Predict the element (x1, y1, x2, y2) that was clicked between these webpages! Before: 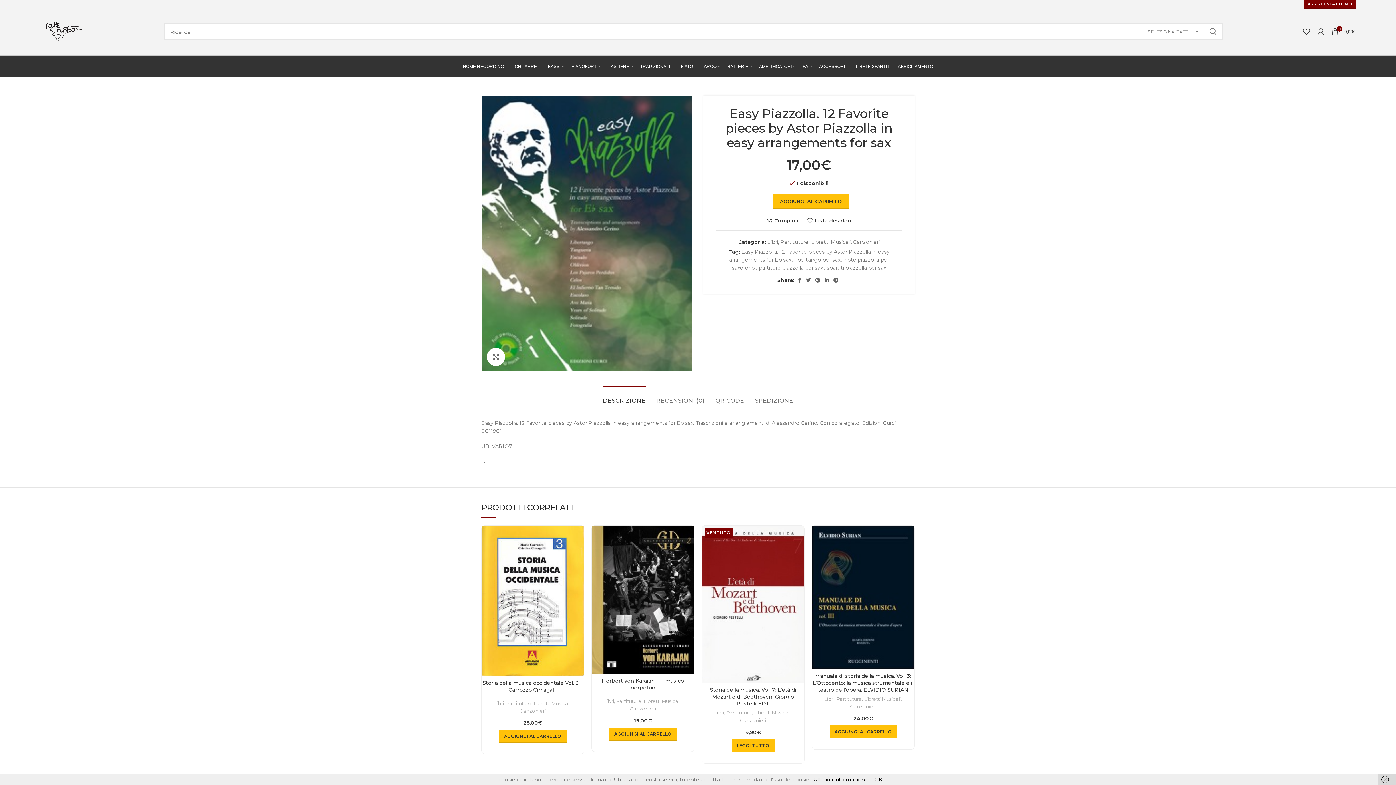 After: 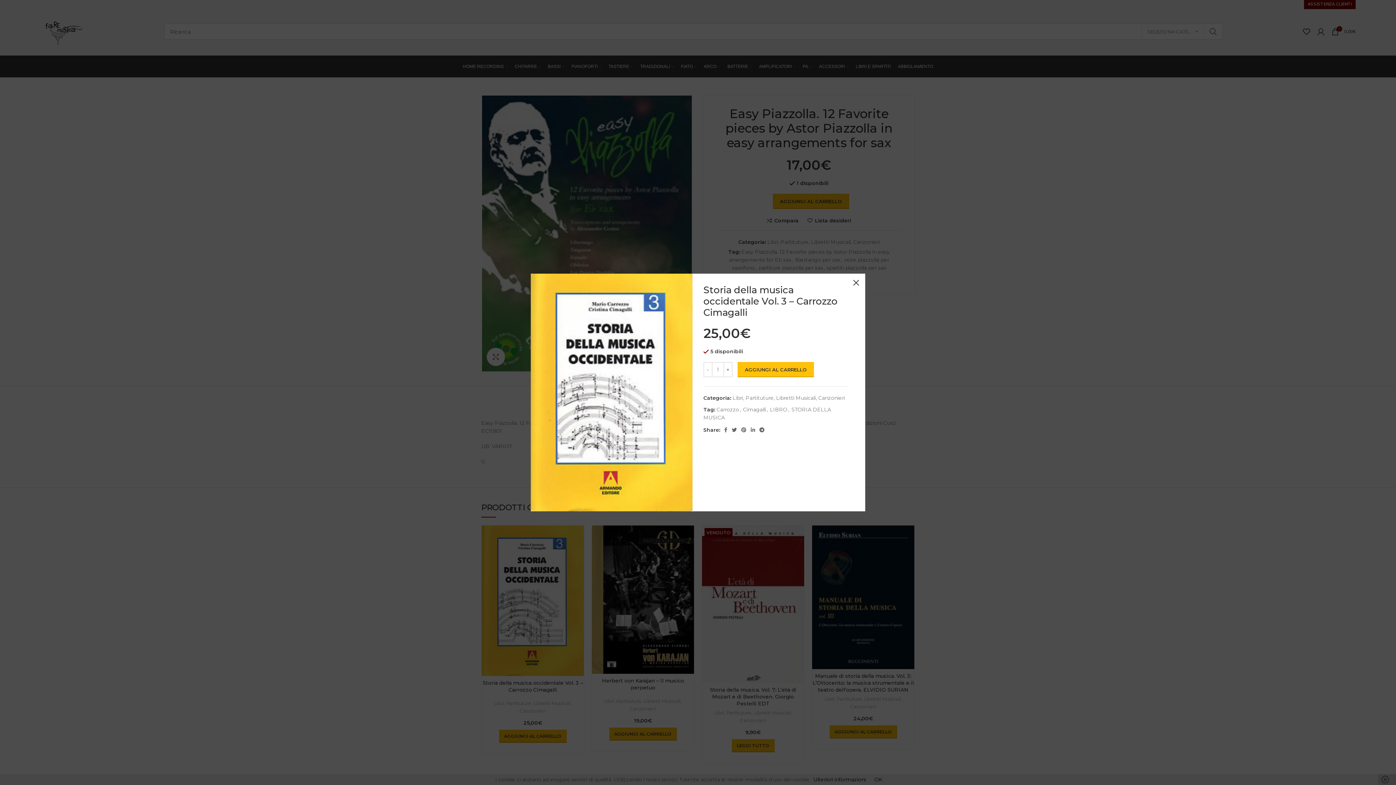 Action: bbox: (569, 545, 587, 562) label: Occhiata veloce